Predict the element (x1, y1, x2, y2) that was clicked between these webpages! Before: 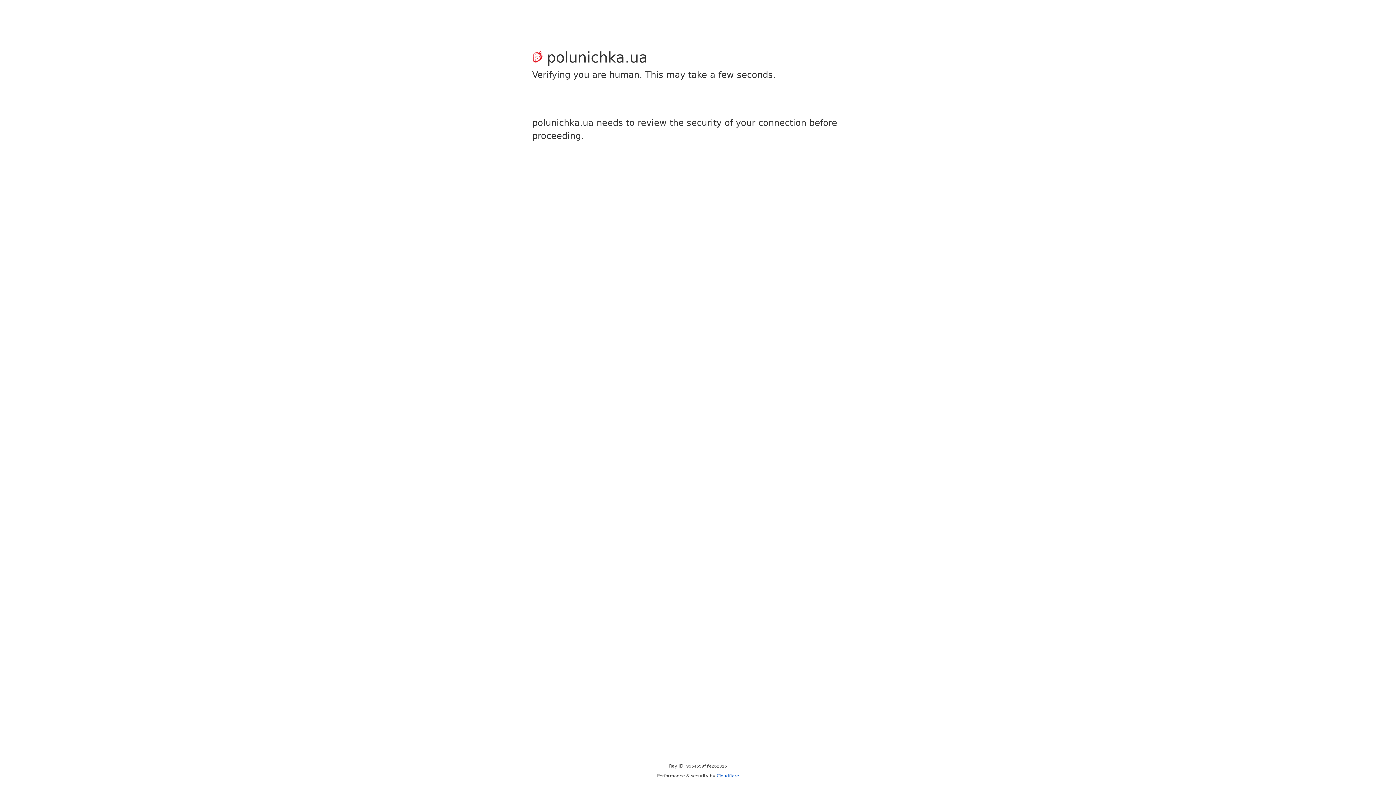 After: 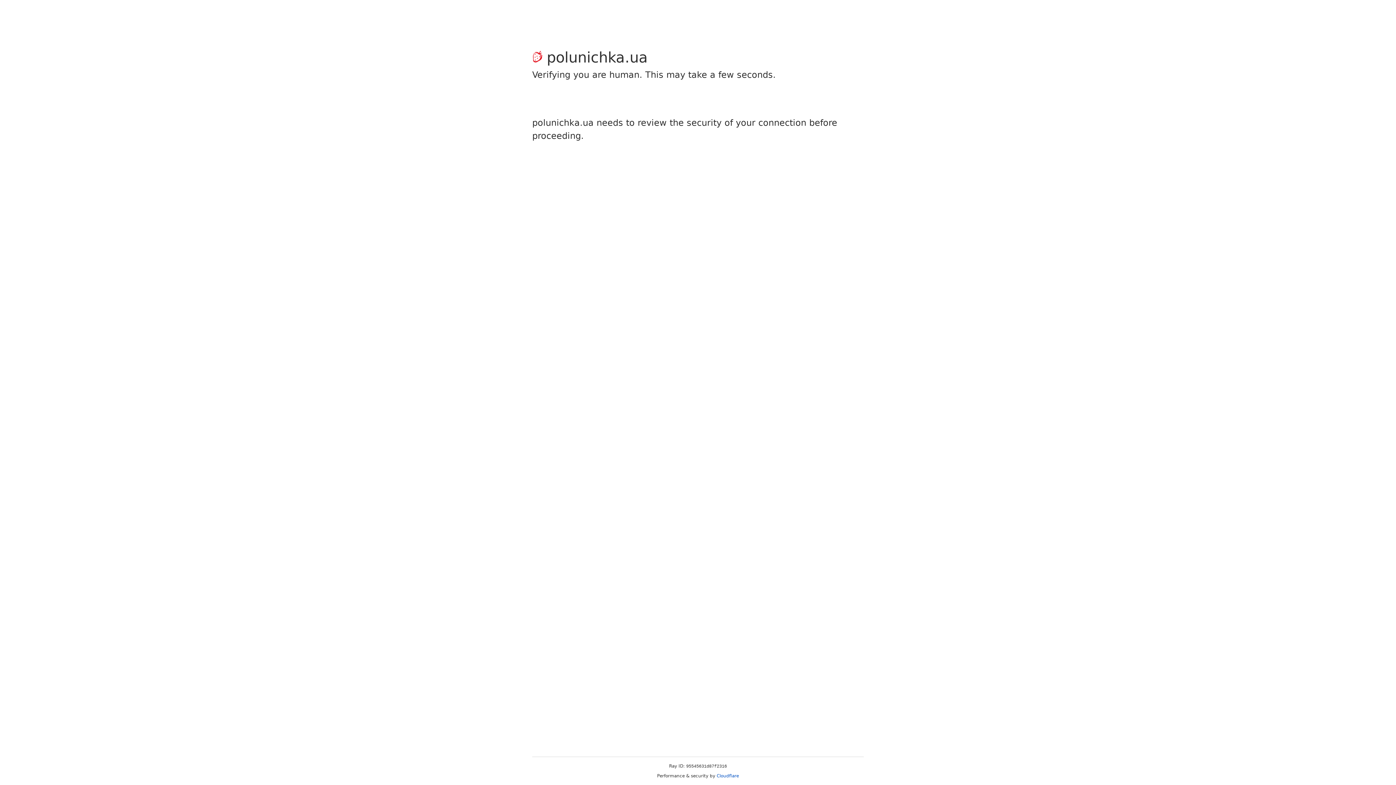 Action: label: Cloudflare bbox: (716, 773, 739, 778)